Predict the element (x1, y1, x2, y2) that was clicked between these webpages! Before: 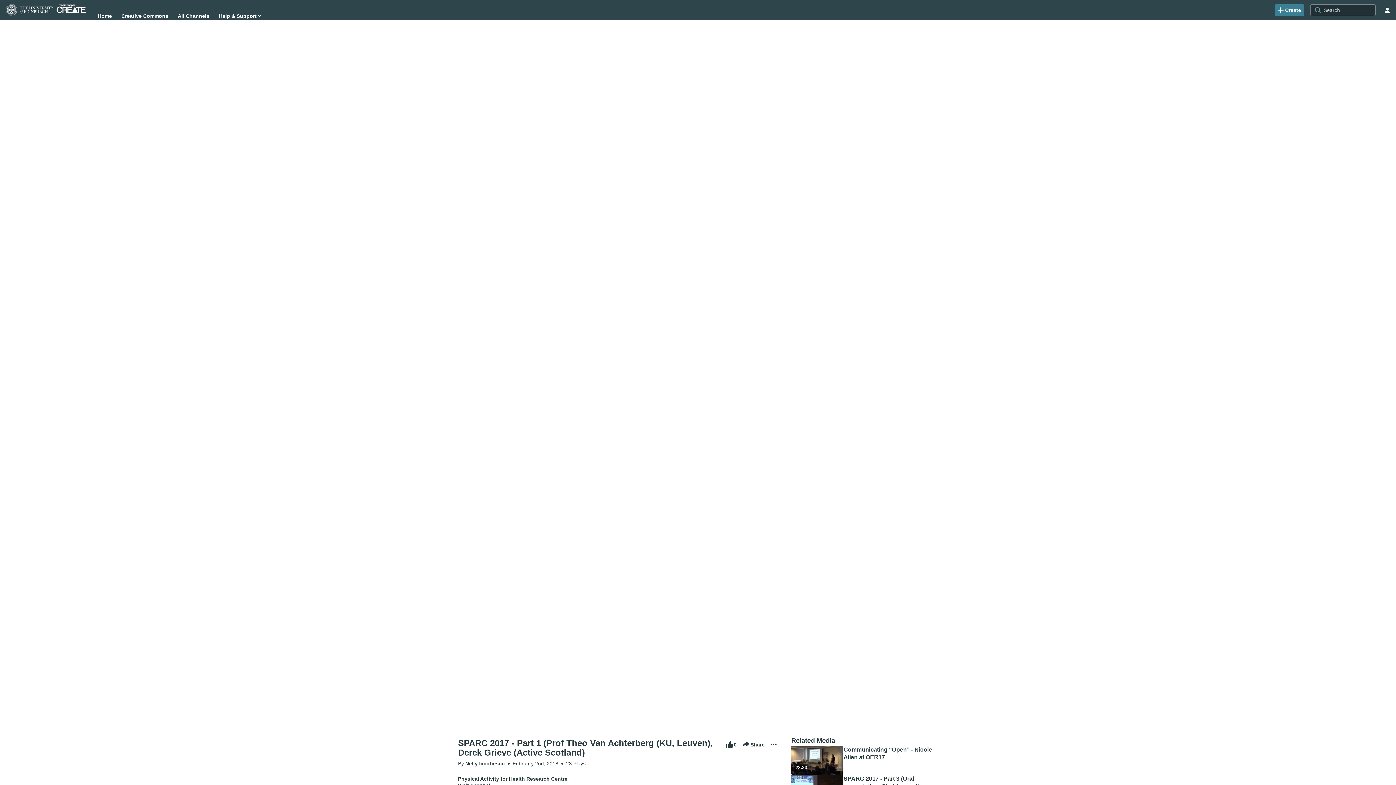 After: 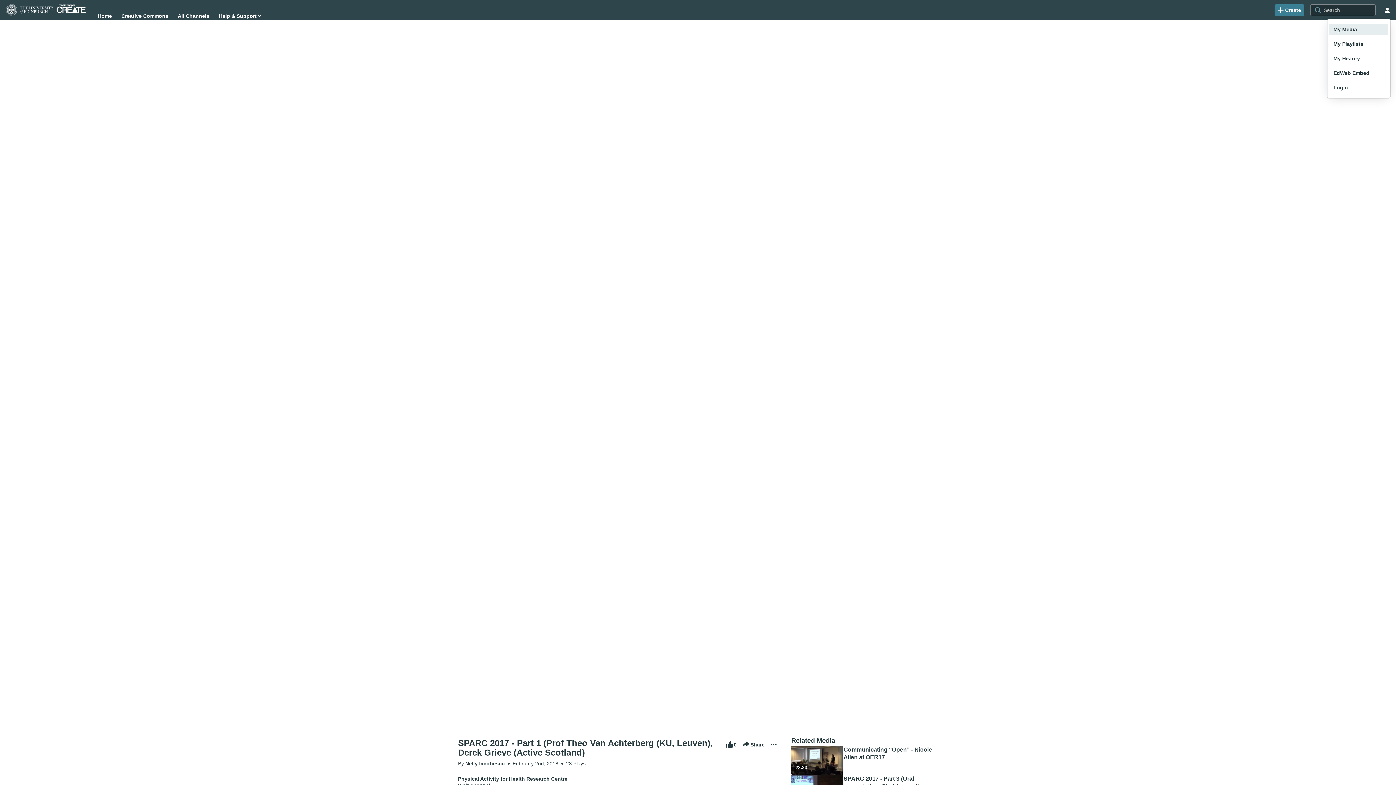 Action: label: user menu bbox: (1381, 4, 1393, 16)